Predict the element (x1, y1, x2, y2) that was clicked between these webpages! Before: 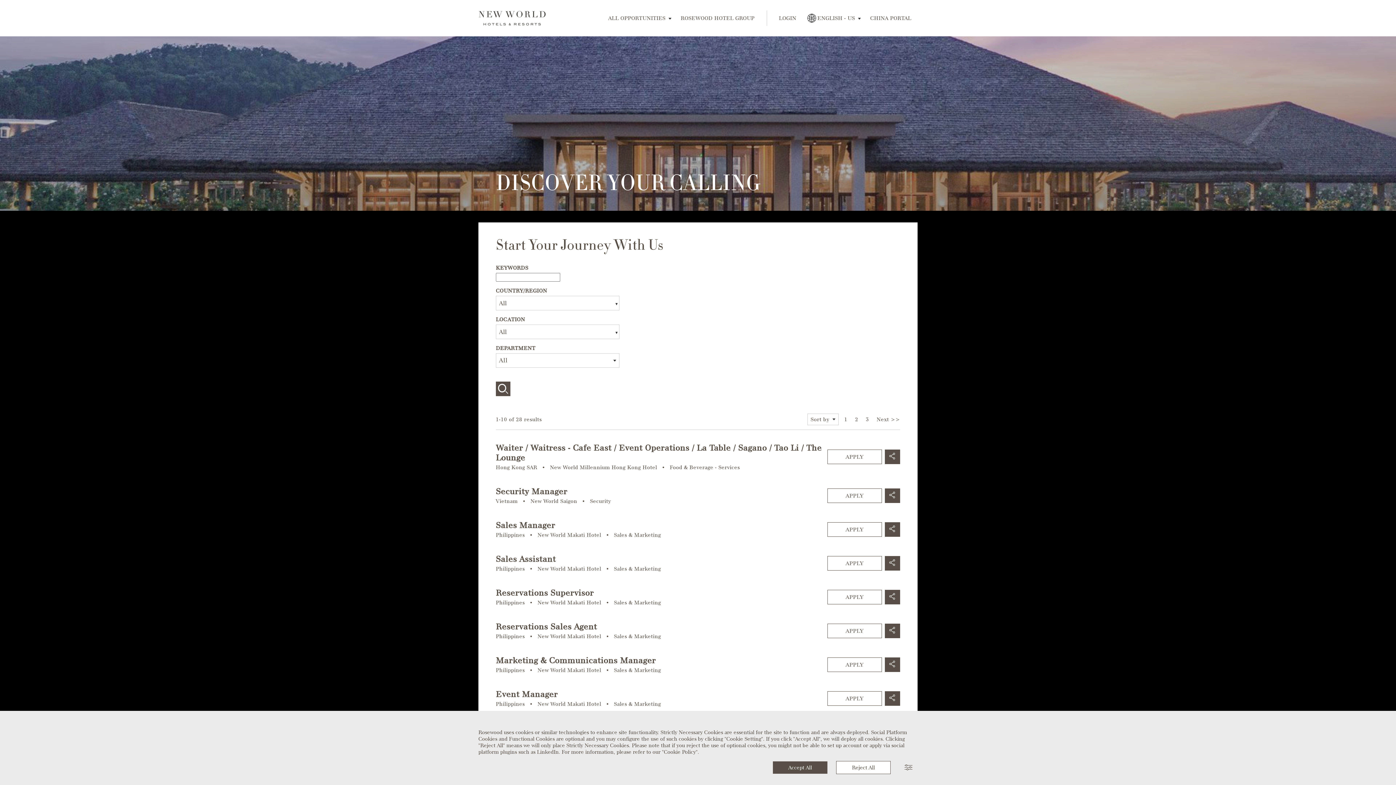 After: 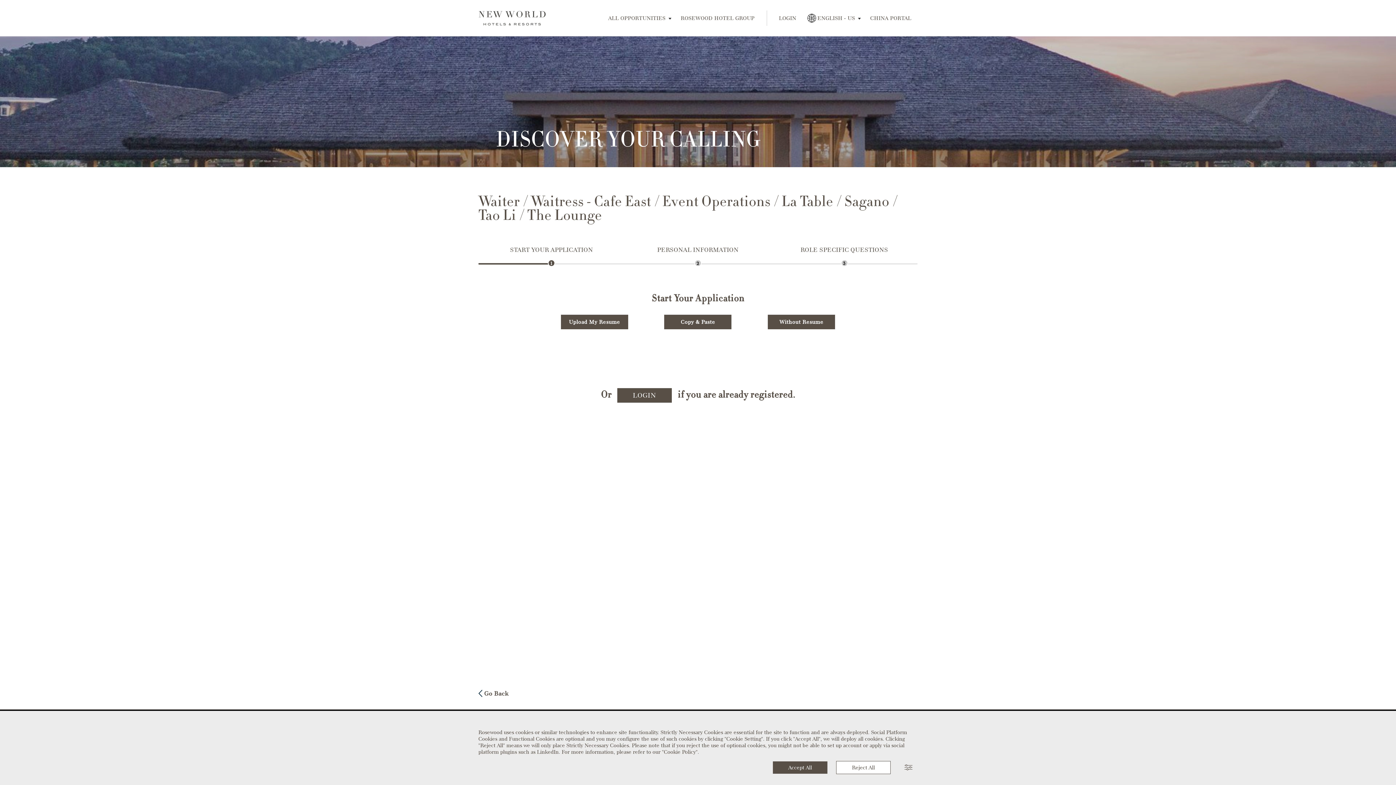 Action: bbox: (827, 449, 882, 464) label: APPLY